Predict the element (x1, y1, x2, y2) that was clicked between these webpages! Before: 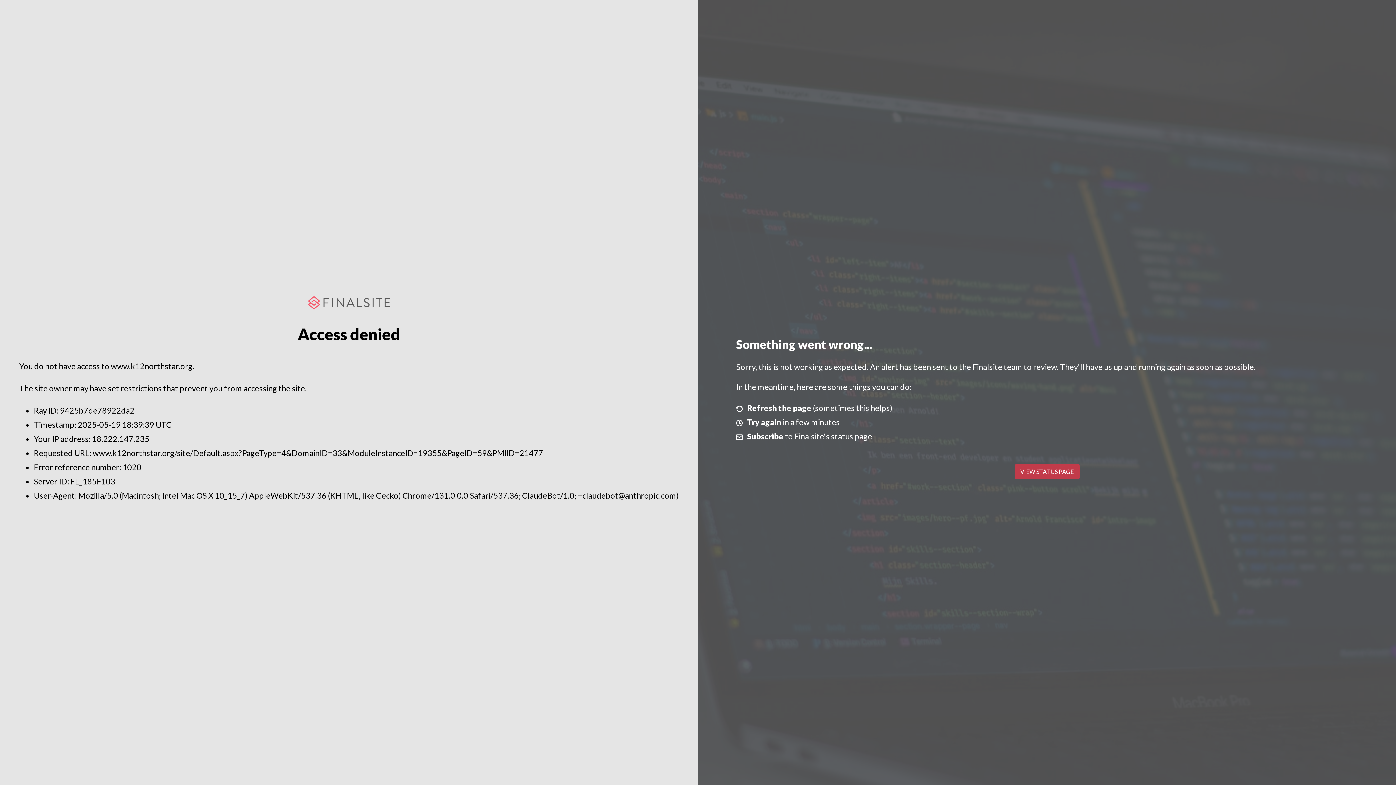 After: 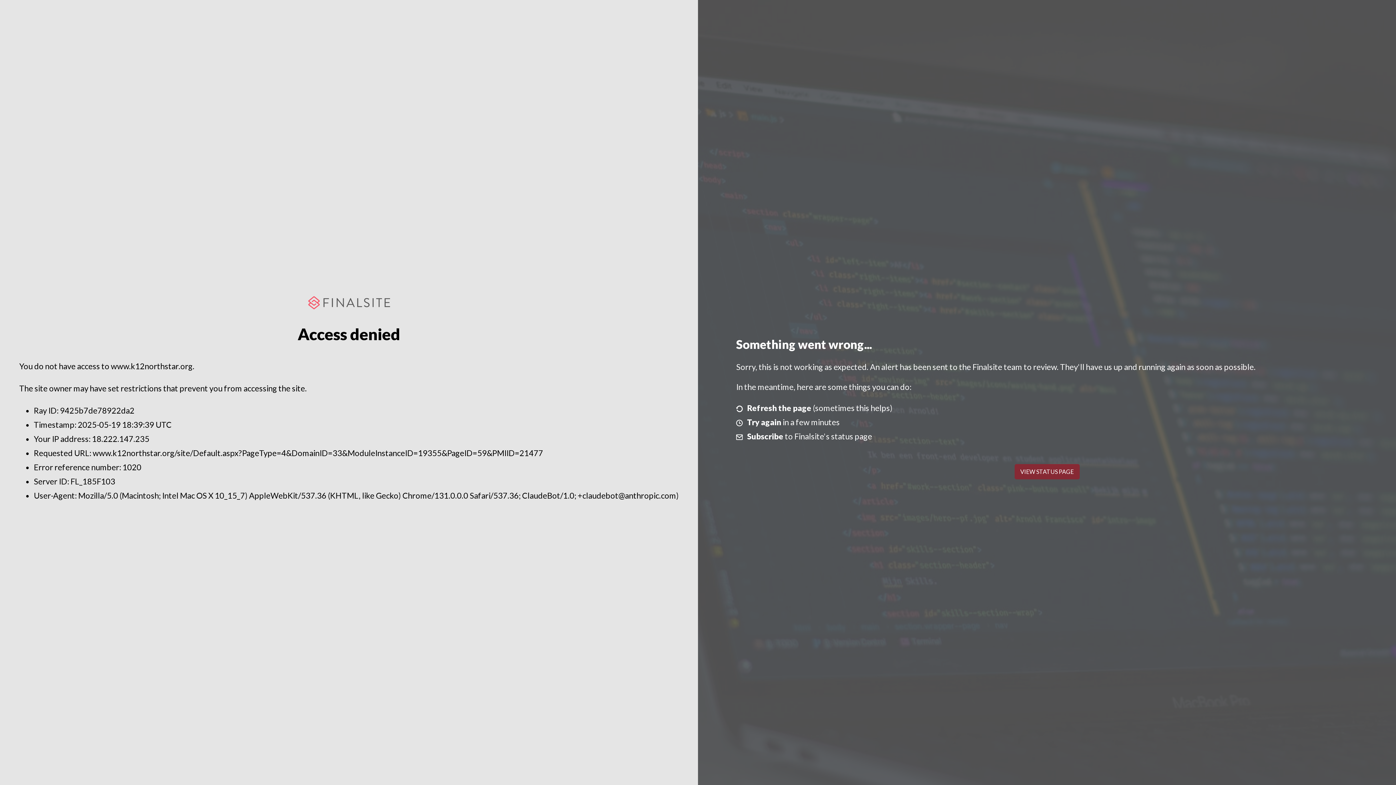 Action: label: VIEW STATUS PAGE bbox: (1014, 464, 1079, 479)